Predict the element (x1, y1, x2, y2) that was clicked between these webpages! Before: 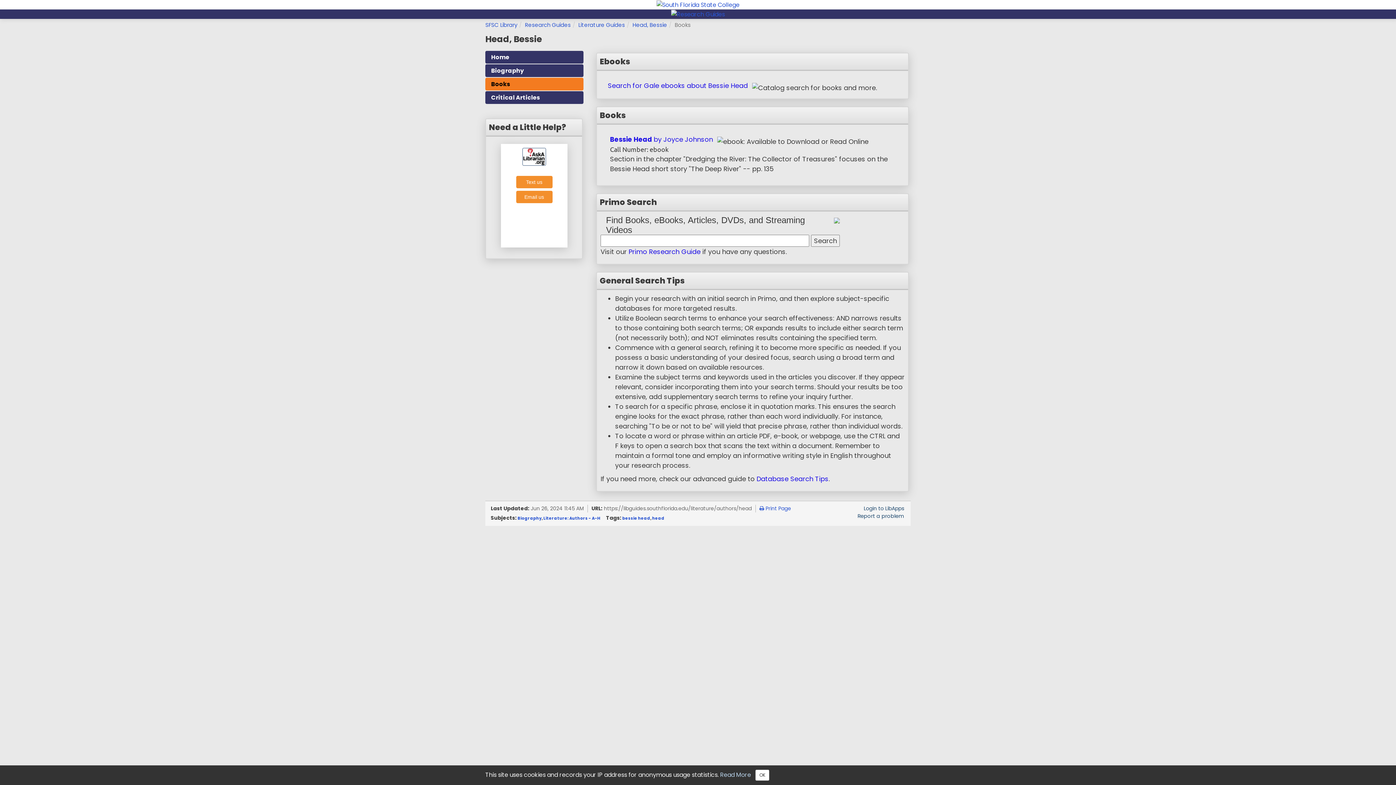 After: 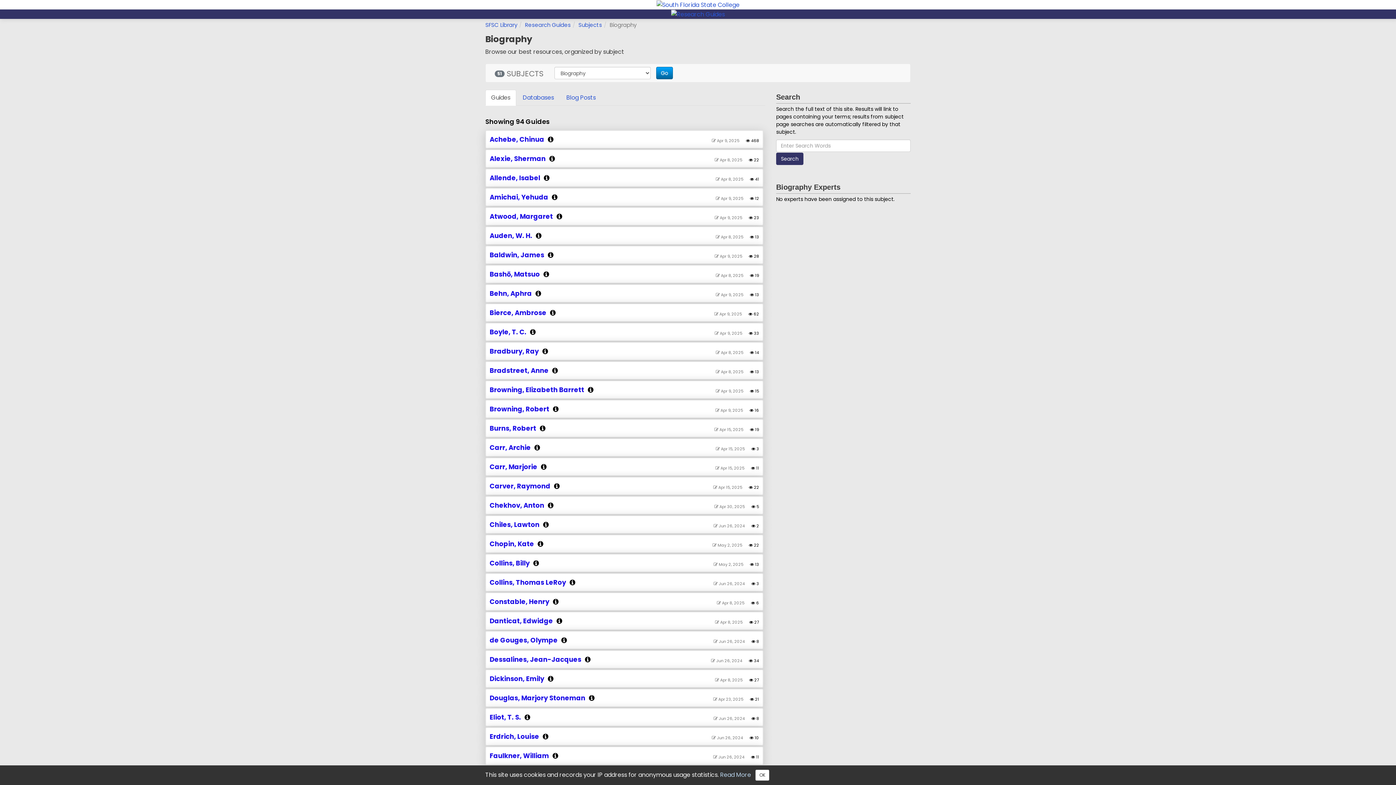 Action: label: Biography bbox: (517, 515, 541, 521)